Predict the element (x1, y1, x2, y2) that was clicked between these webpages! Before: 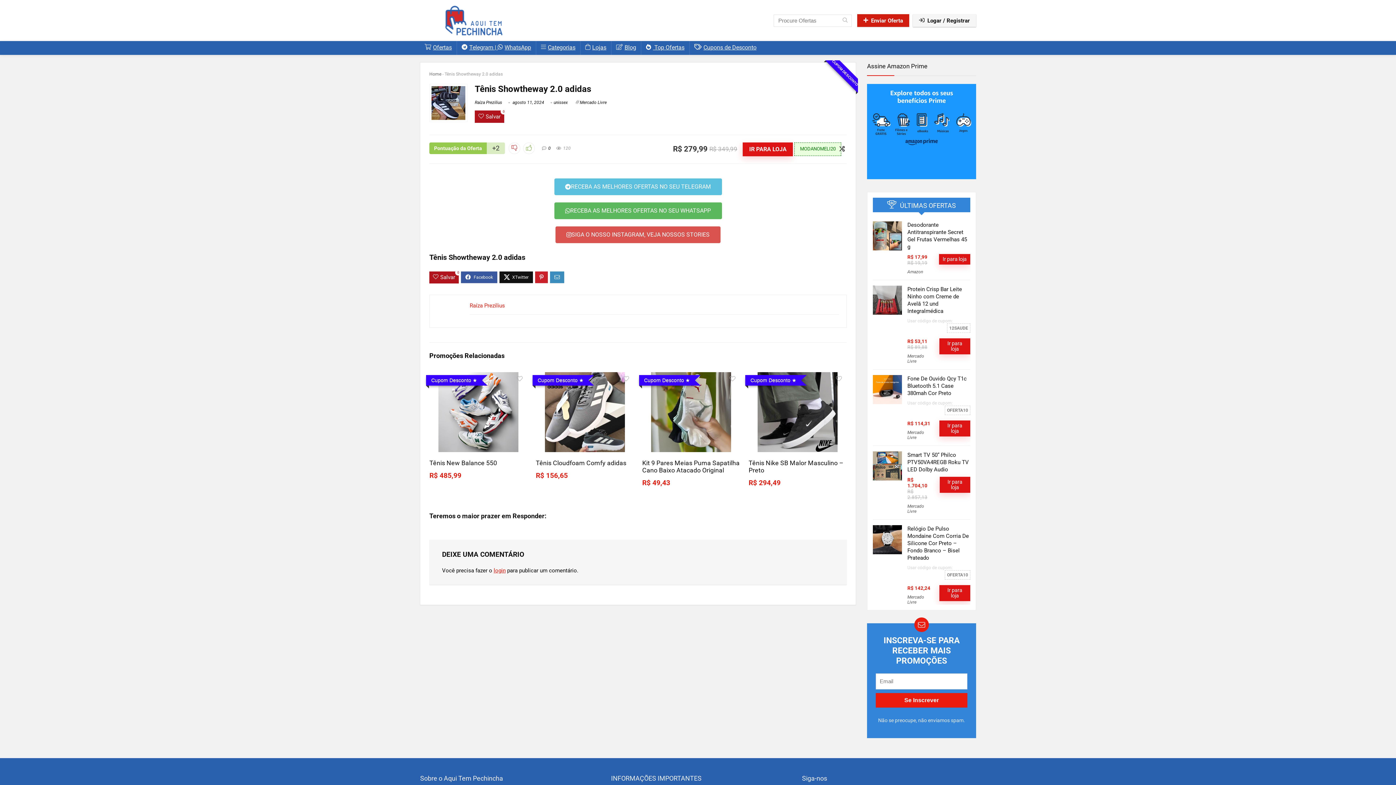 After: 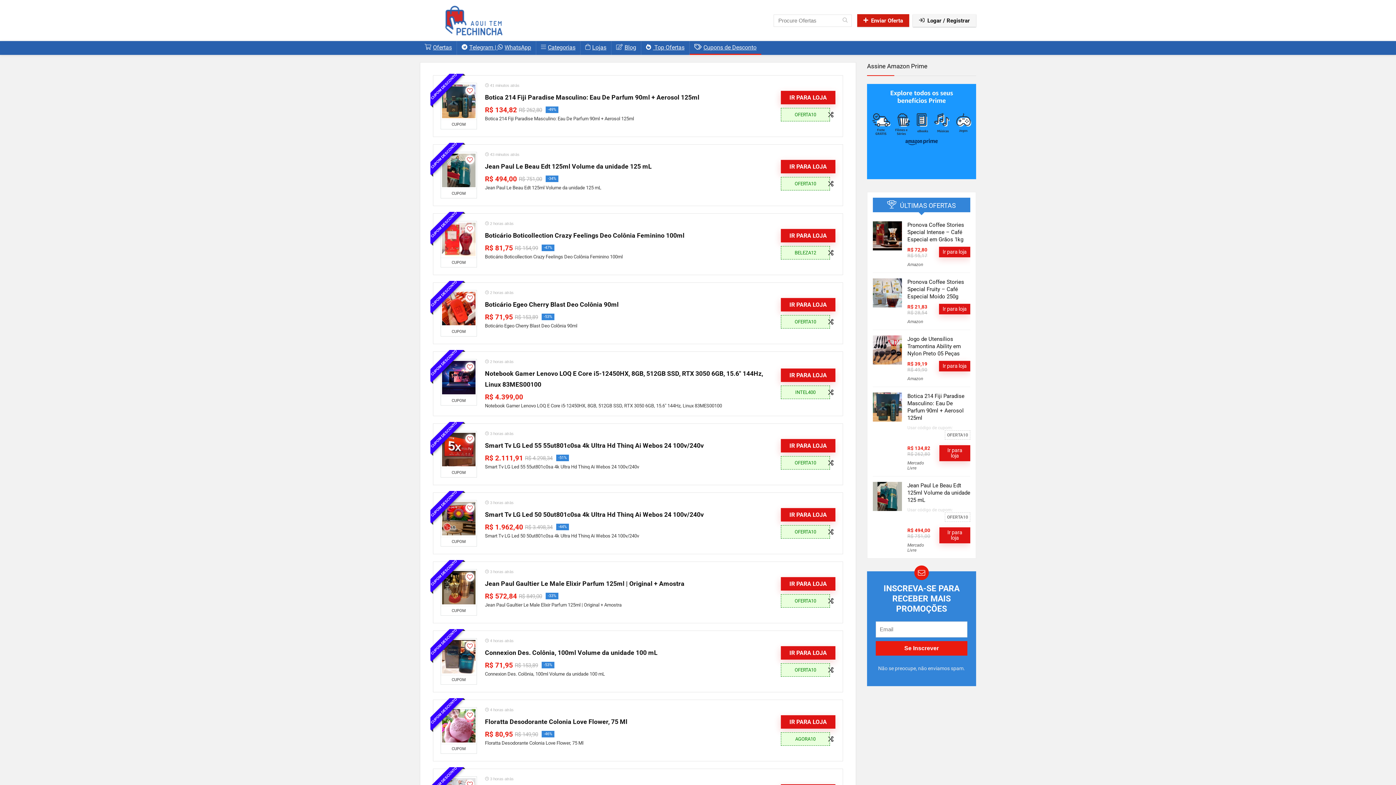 Action: label: Cupons de Desconto bbox: (689, 41, 761, 54)